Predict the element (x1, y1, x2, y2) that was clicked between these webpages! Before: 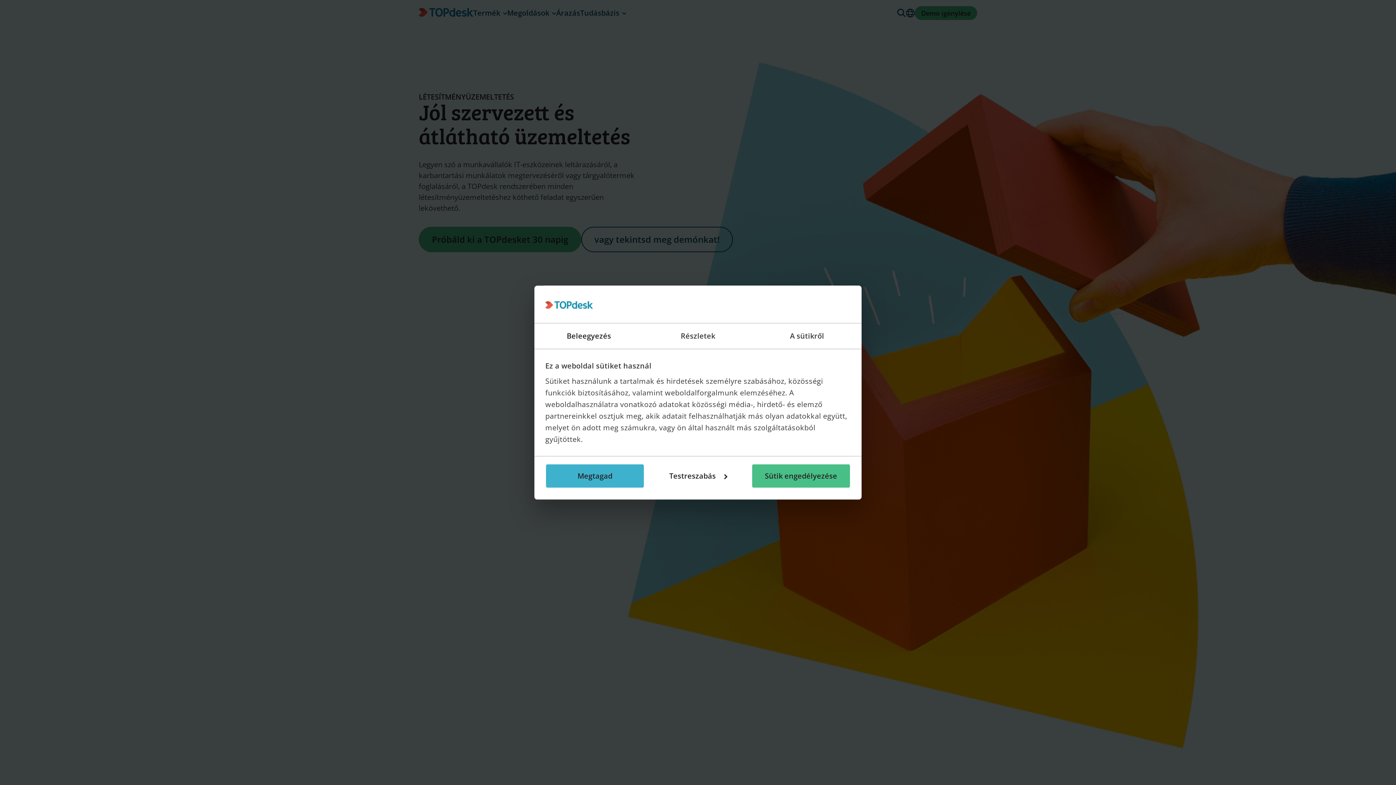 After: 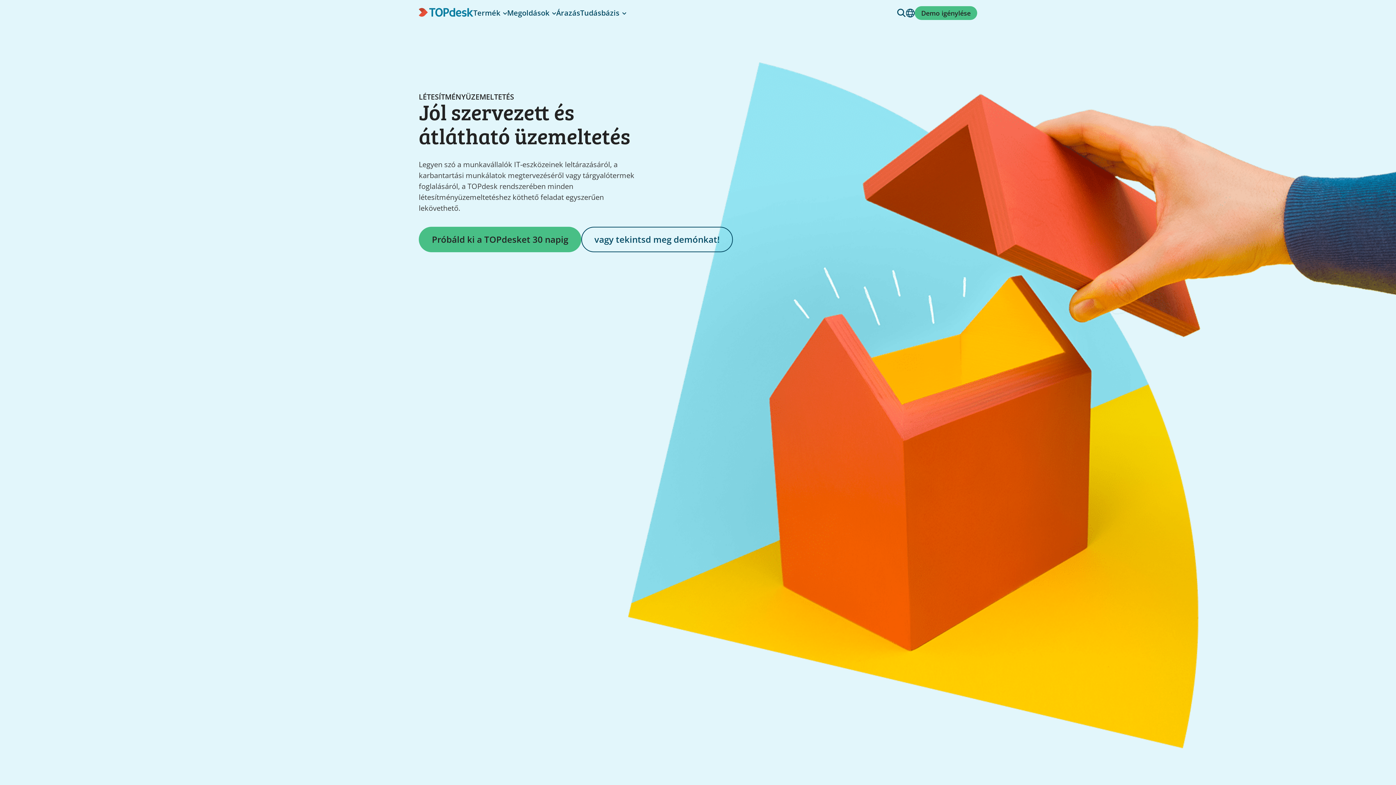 Action: bbox: (751, 463, 850, 488) label: Sütik engedélyezése